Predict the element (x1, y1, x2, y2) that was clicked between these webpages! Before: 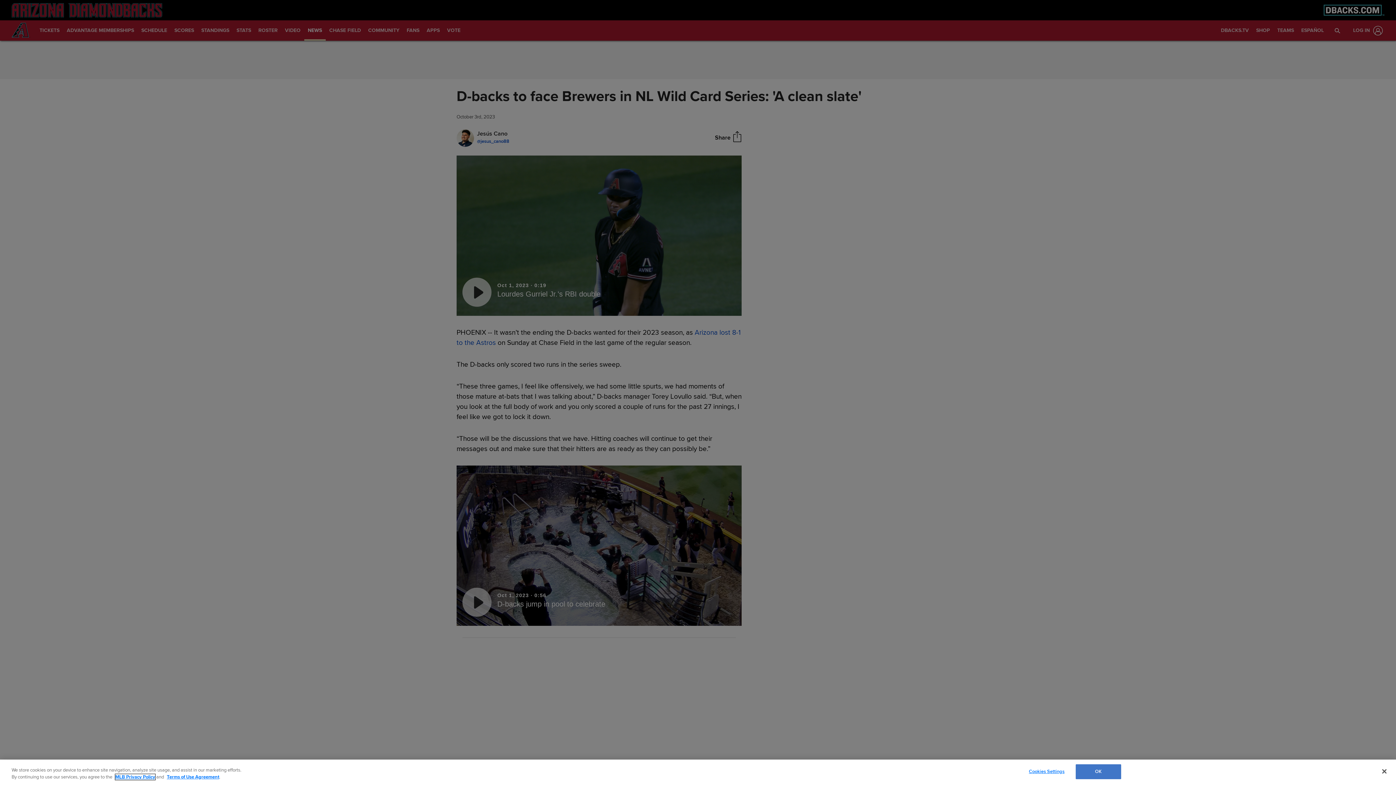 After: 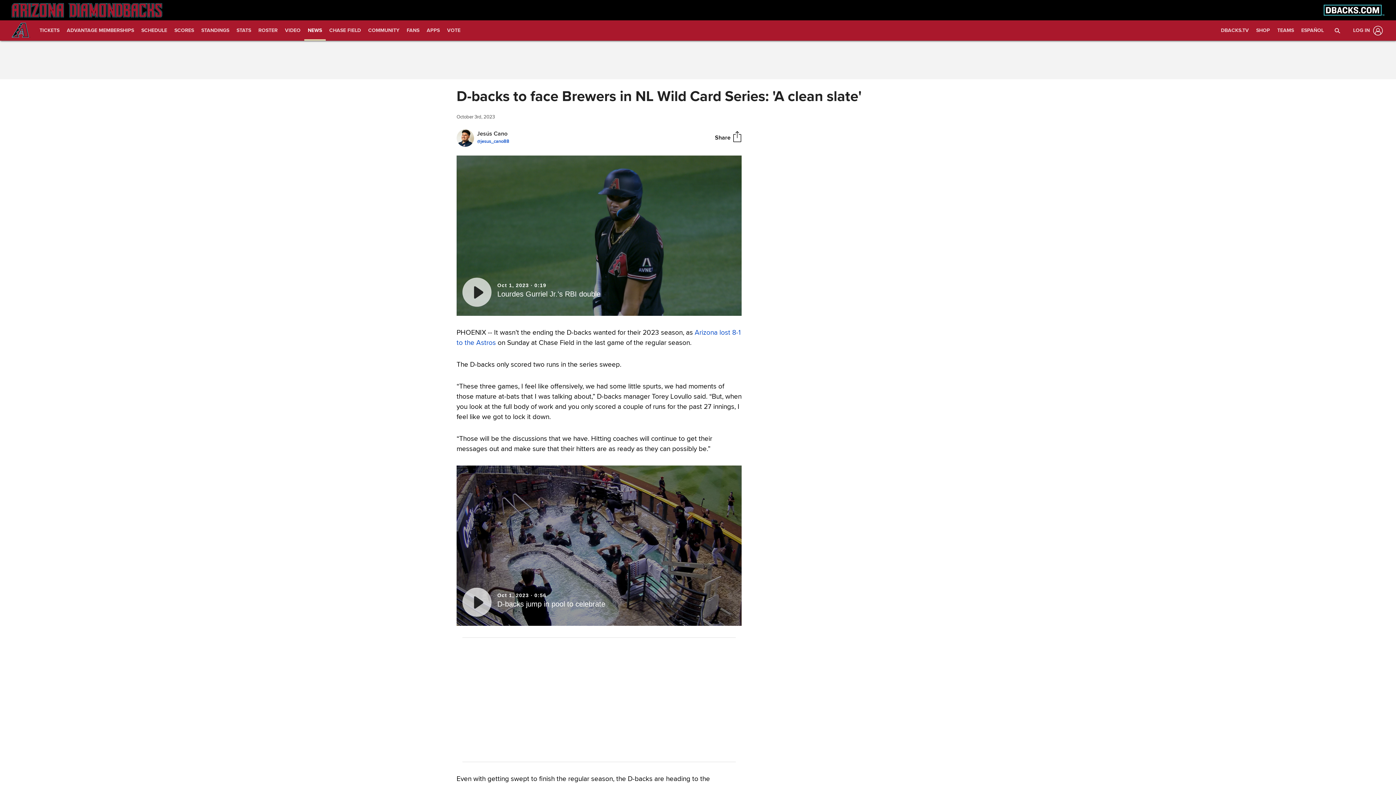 Action: label: Close bbox: (1376, 763, 1392, 779)